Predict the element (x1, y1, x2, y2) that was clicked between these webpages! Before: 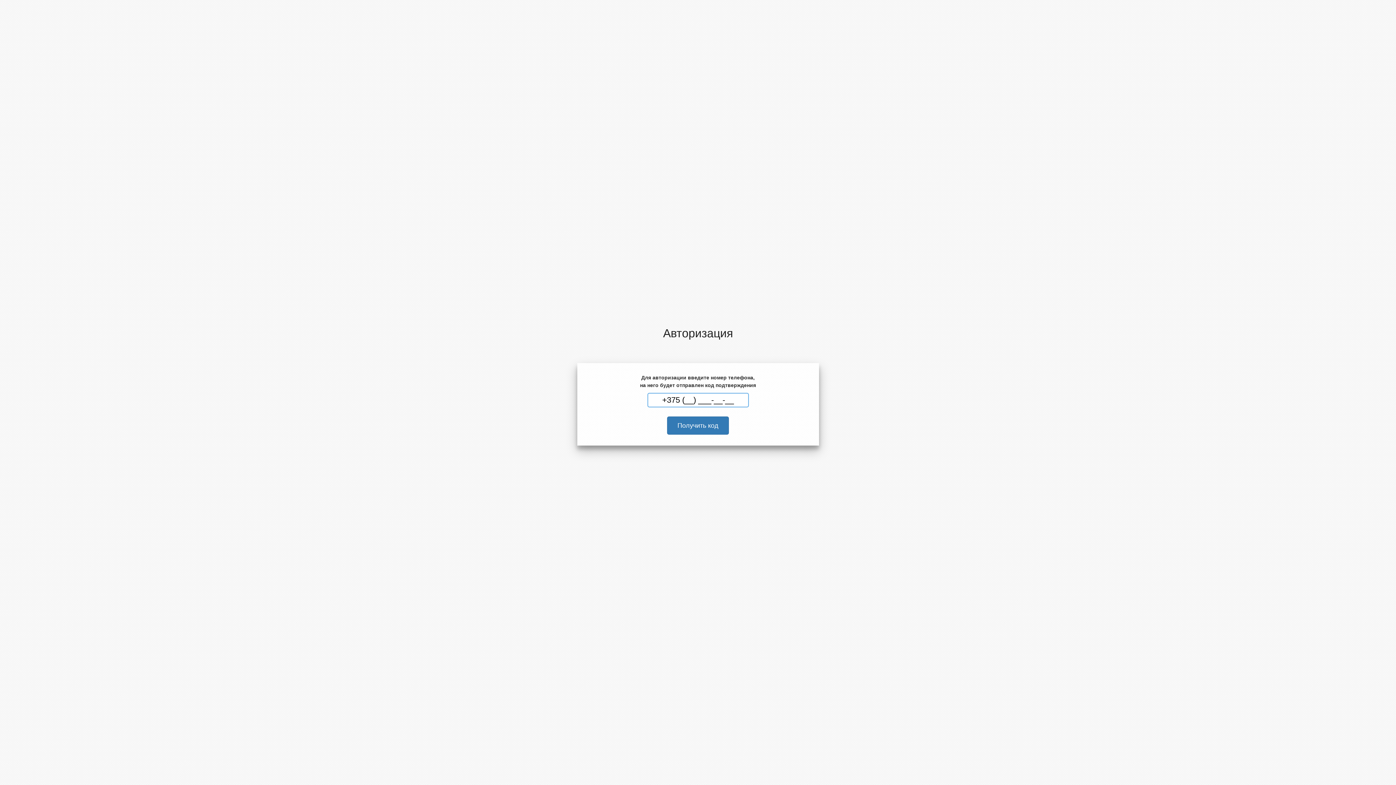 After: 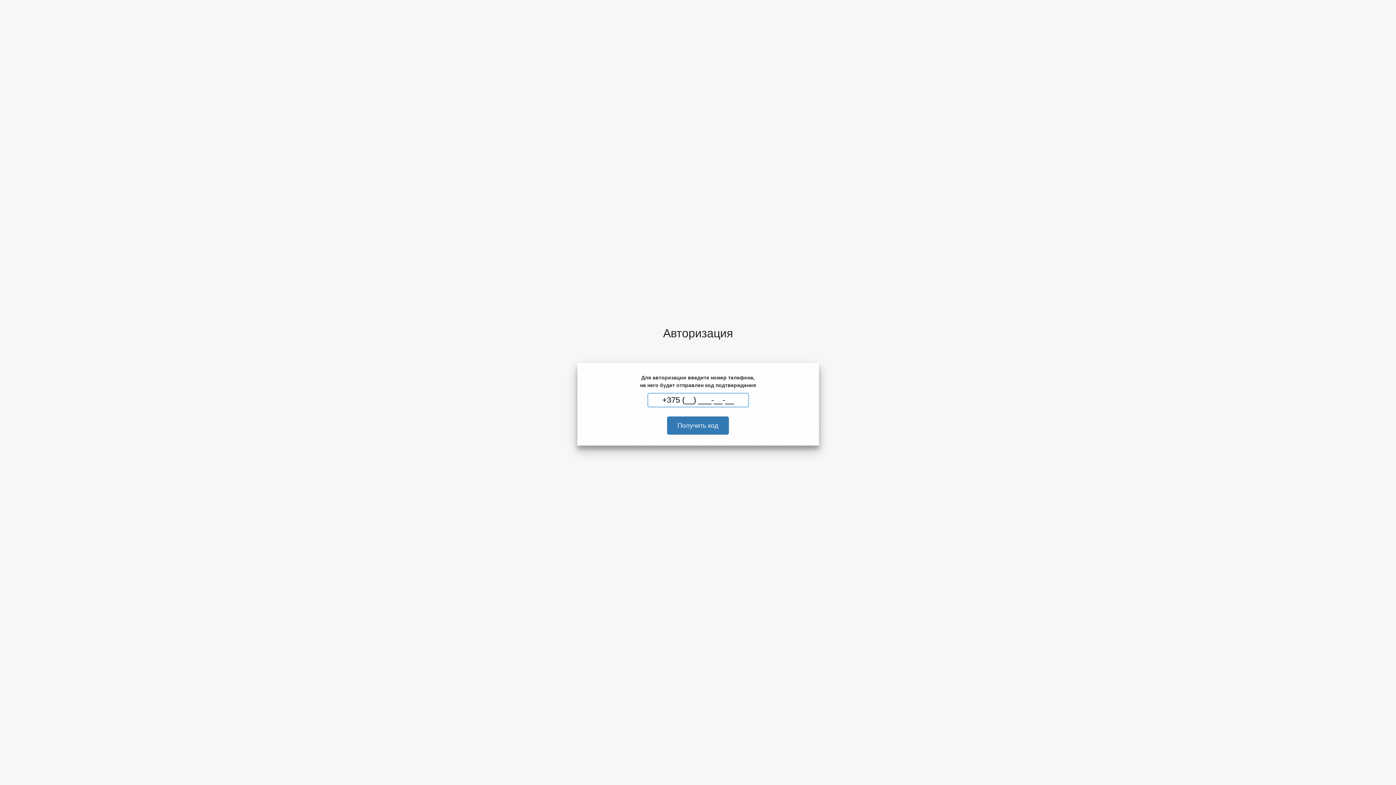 Action: label: Получить код bbox: (667, 416, 729, 434)